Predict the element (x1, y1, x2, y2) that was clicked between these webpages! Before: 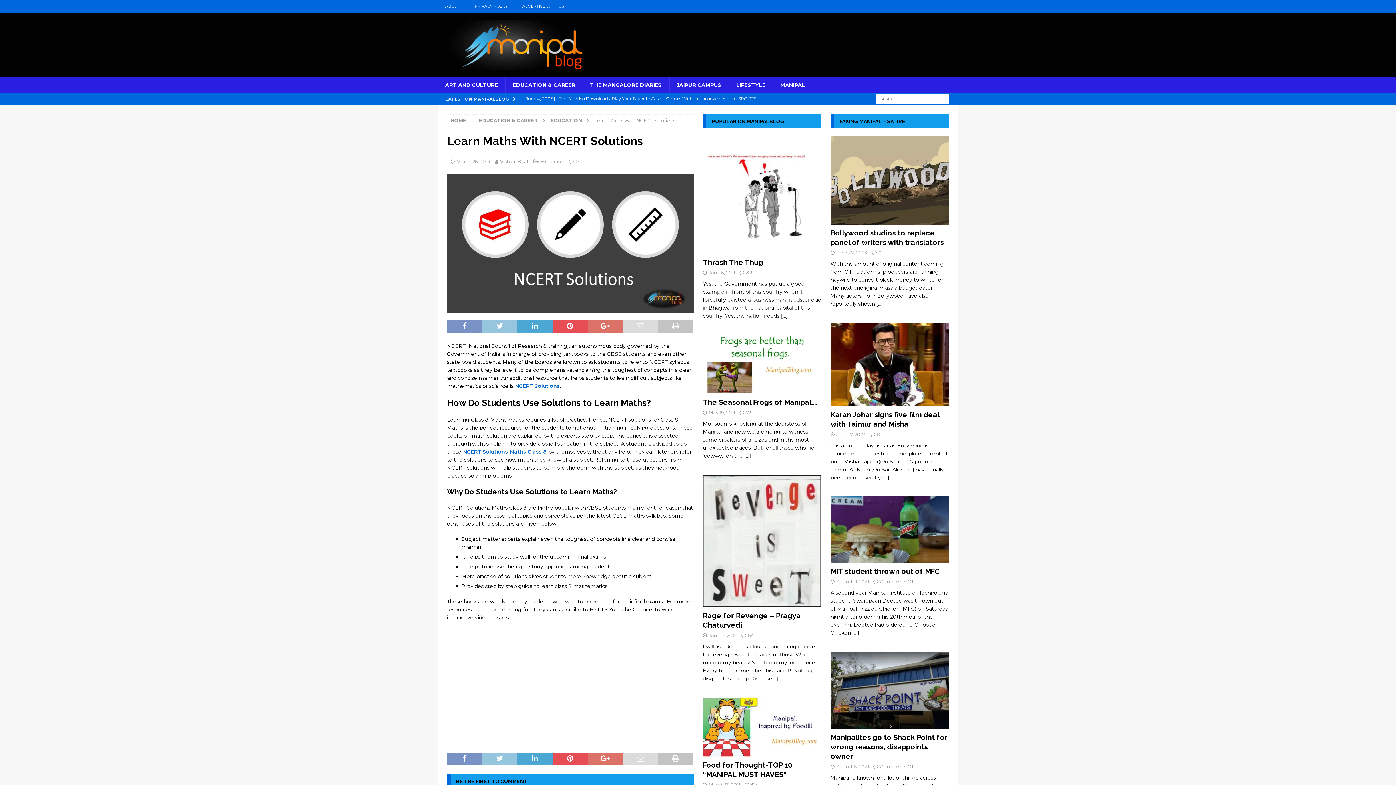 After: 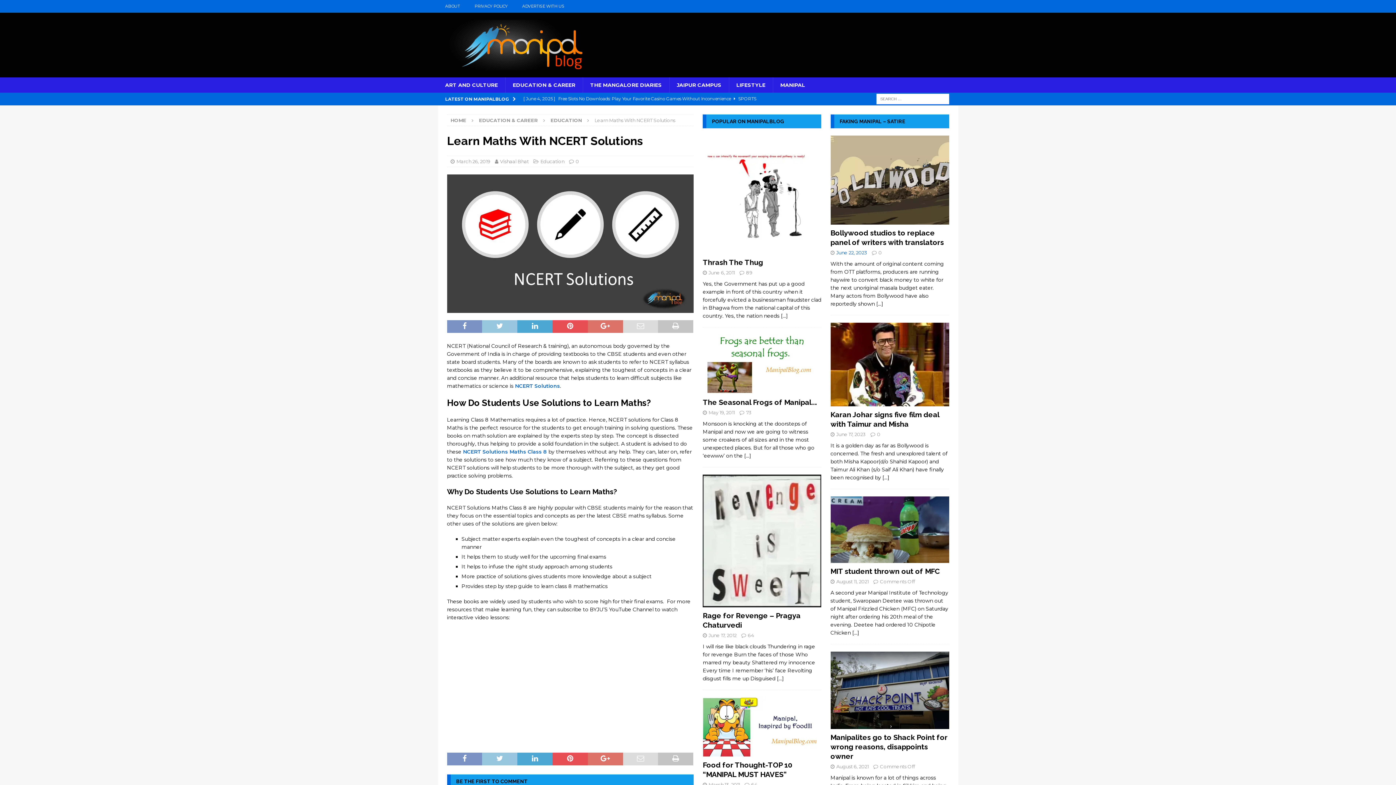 Action: label: June 22, 2023 bbox: (836, 249, 867, 255)